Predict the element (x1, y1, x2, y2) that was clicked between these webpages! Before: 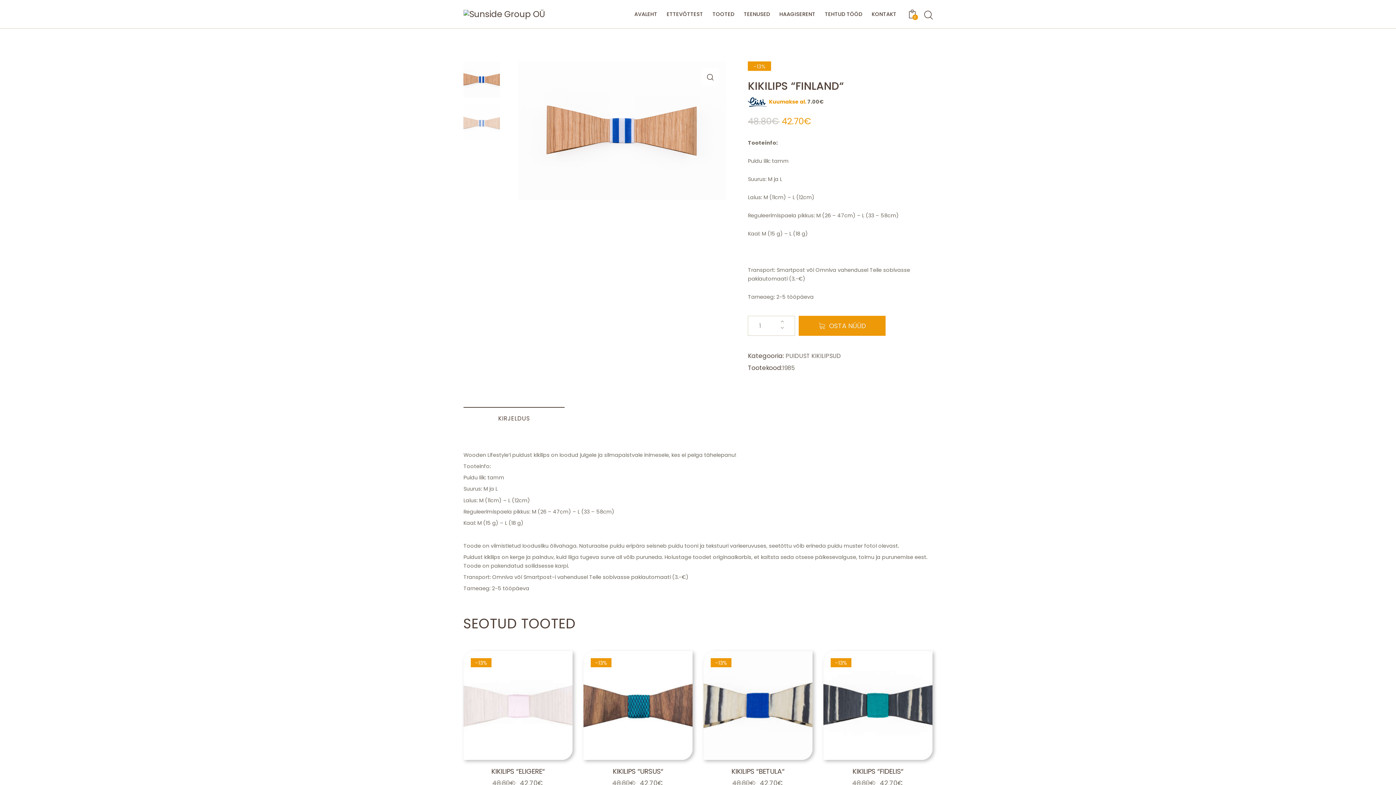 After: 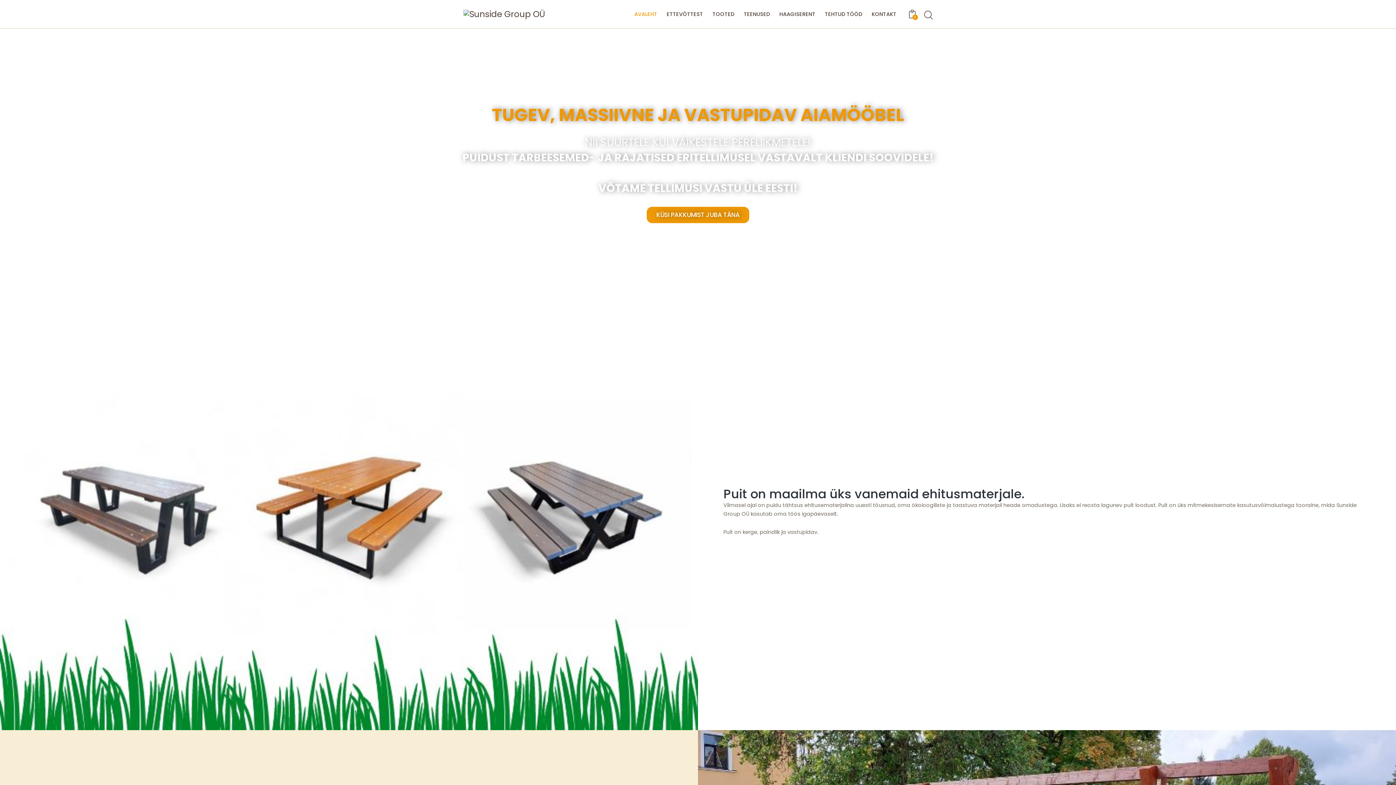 Action: bbox: (463, 7, 545, 19)